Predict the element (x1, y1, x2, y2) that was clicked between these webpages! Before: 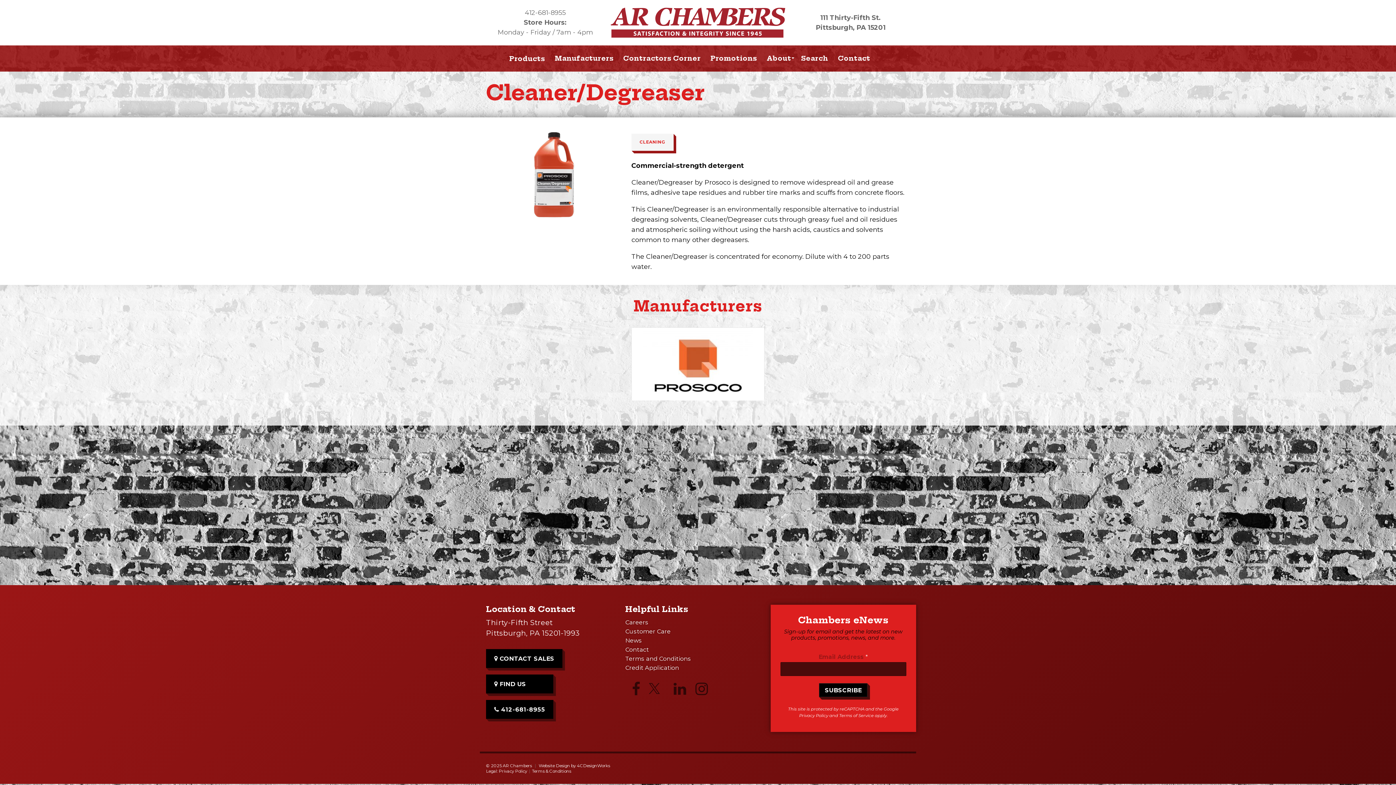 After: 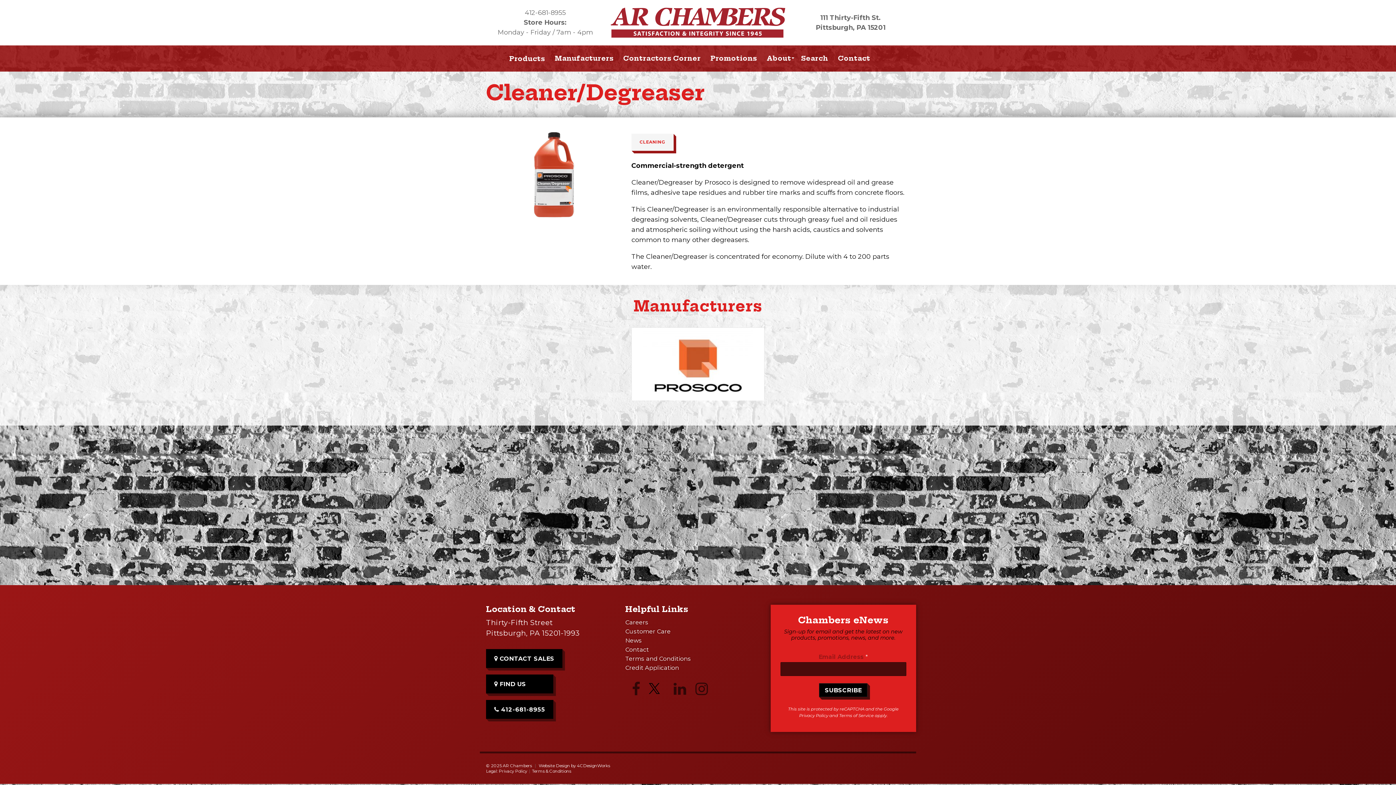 Action: bbox: (649, 682, 667, 701)